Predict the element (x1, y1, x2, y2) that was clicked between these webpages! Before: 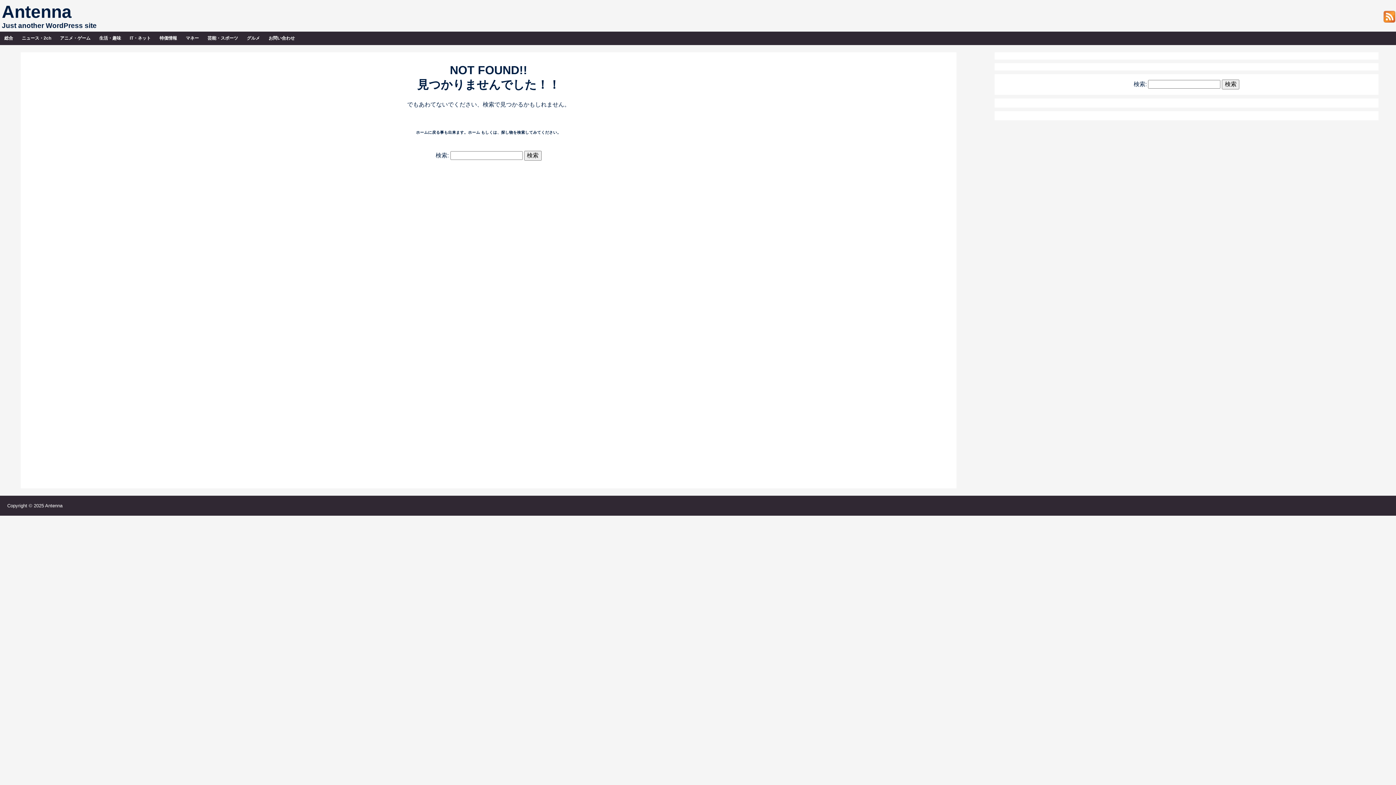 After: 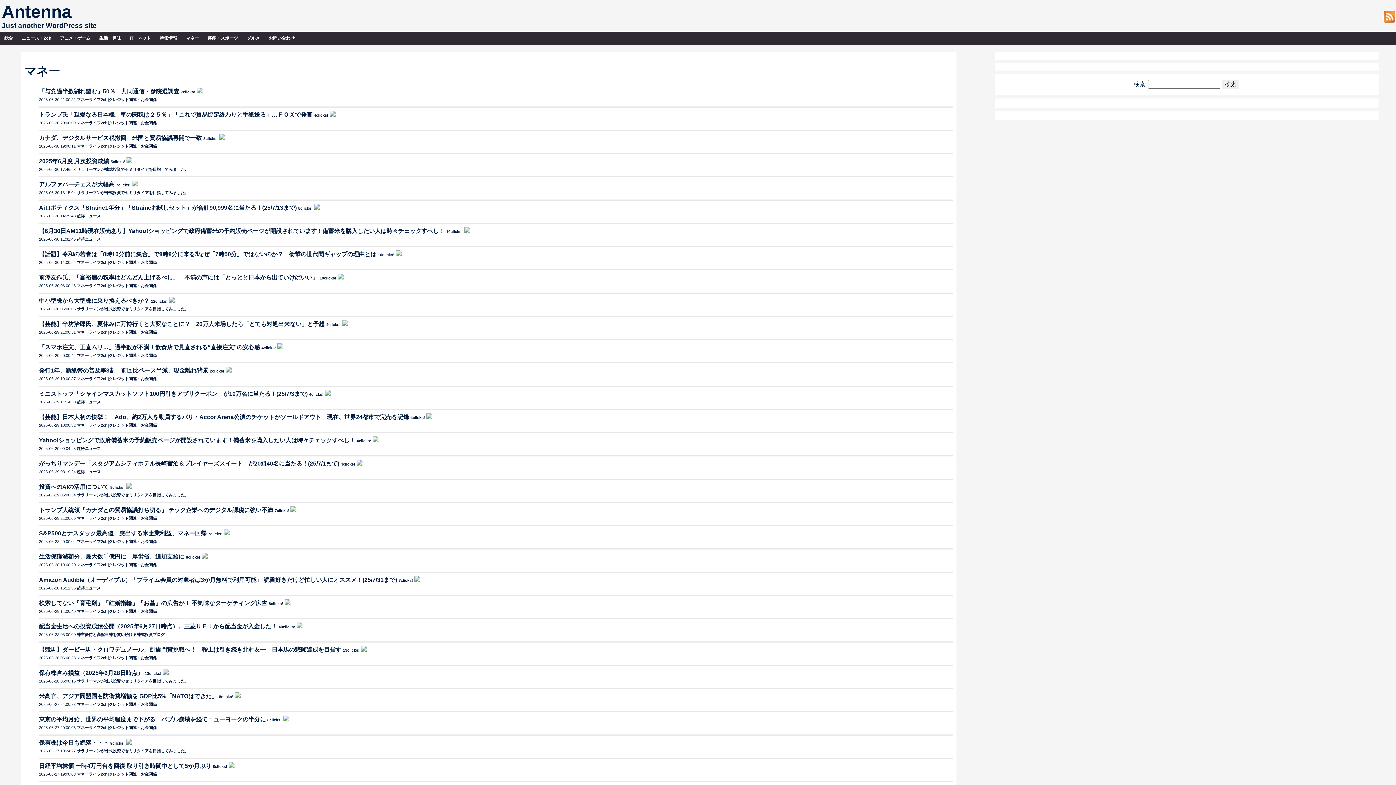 Action: label: 　マネー　 bbox: (181, 31, 203, 45)